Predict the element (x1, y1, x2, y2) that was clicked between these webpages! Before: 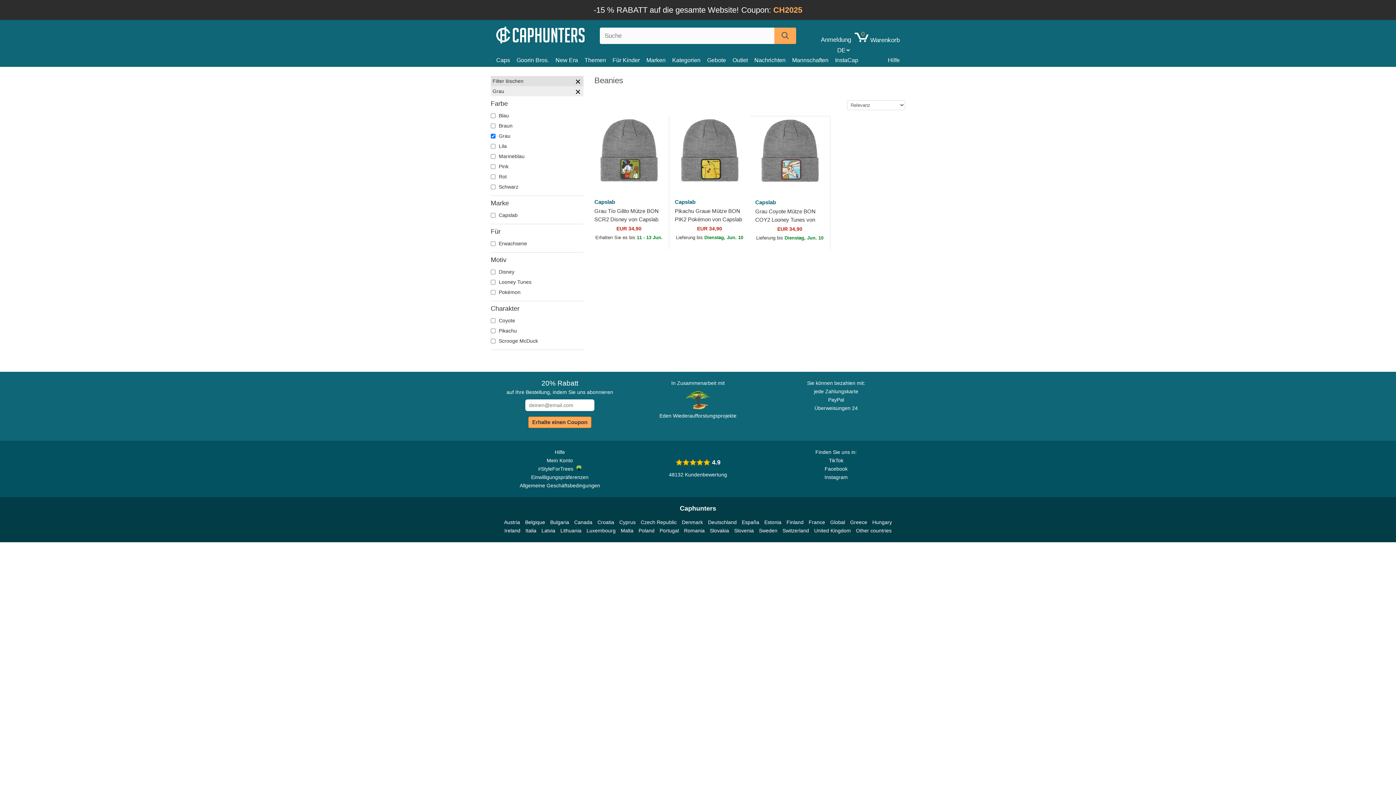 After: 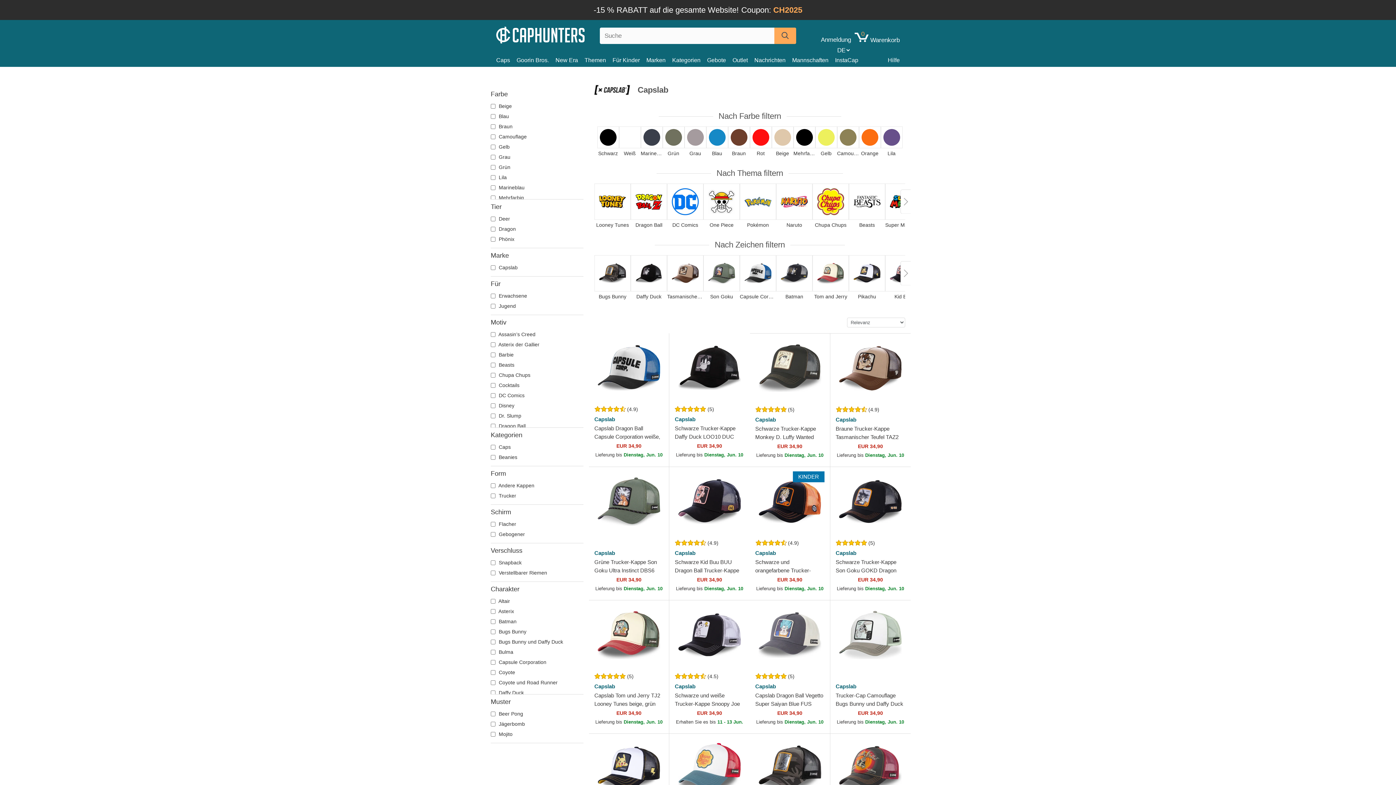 Action: label: Capslab bbox: (669, 198, 750, 205)